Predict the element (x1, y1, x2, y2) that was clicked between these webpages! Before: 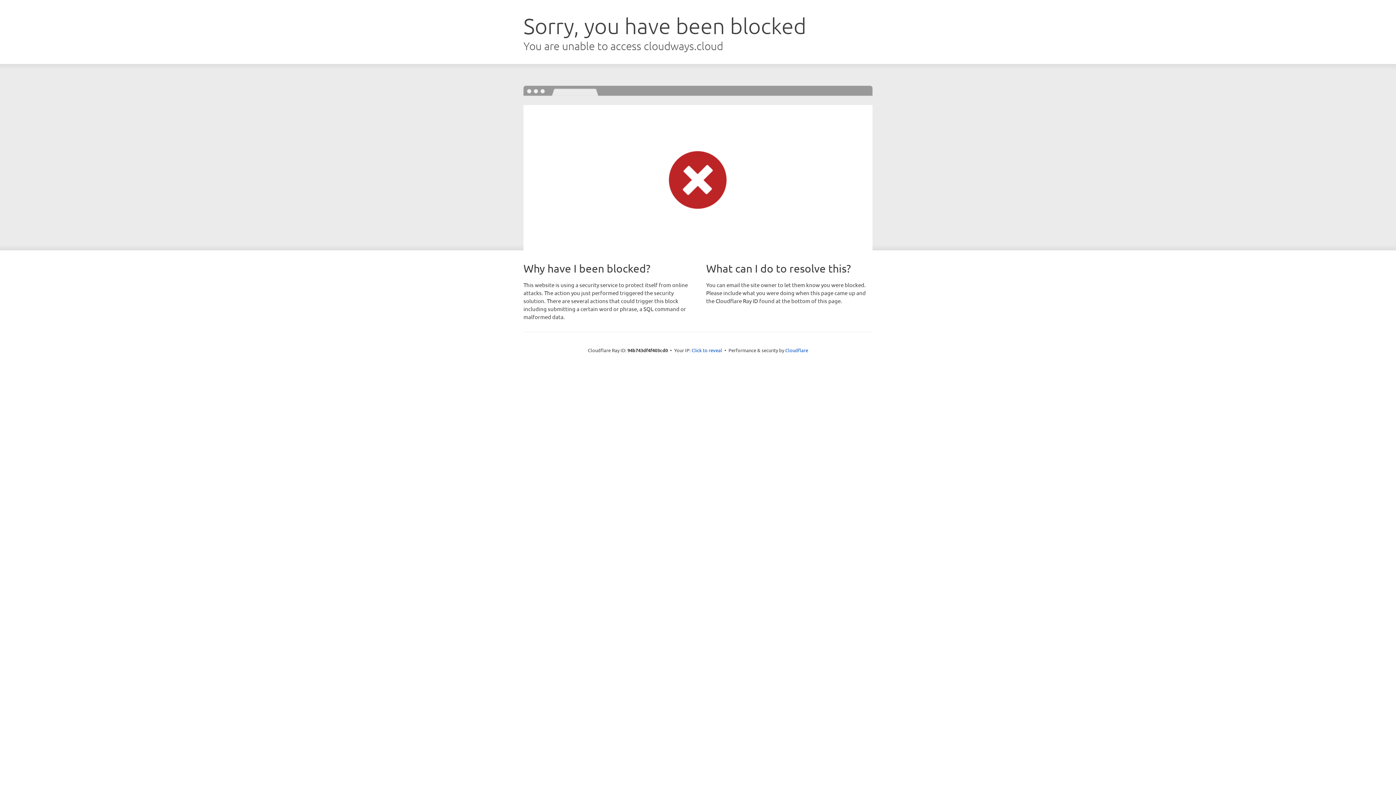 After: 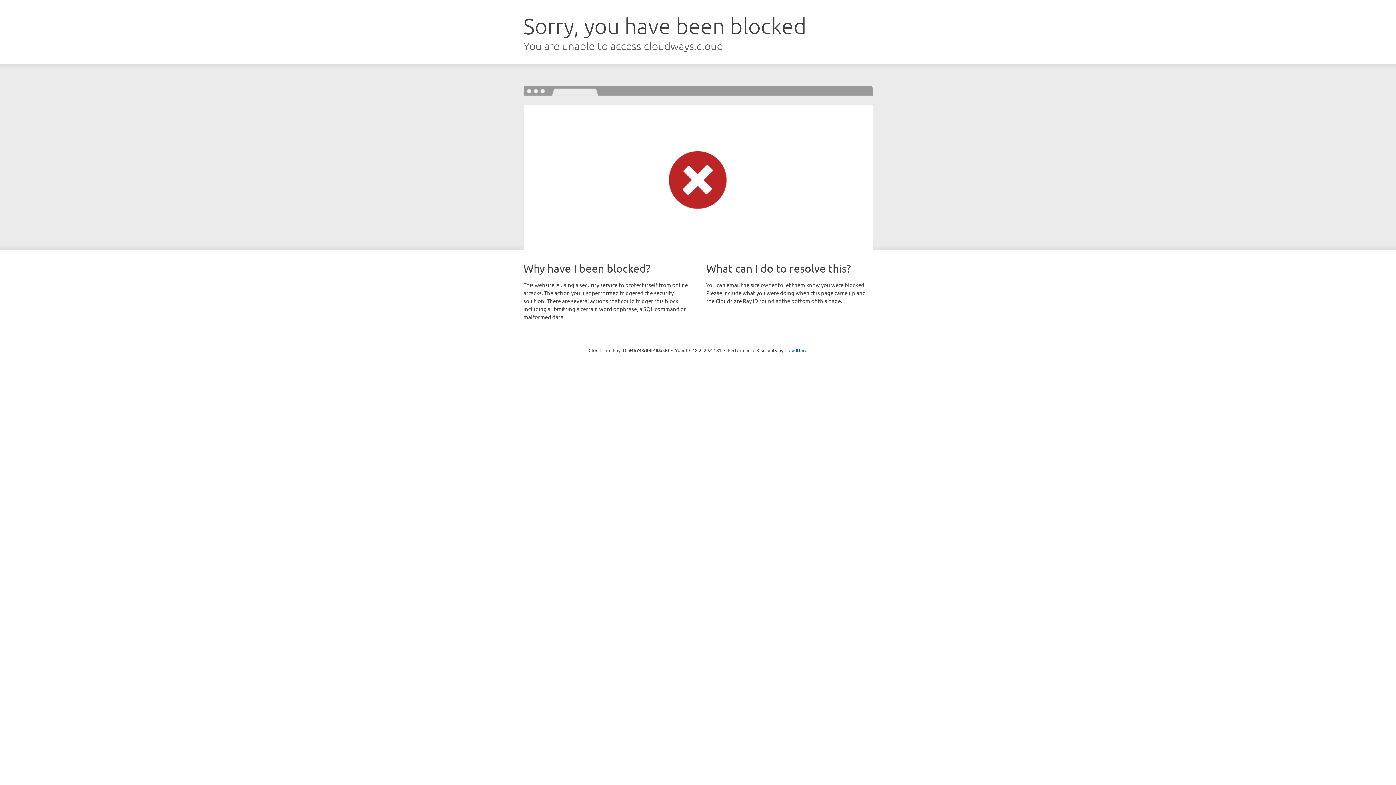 Action: label: Click to reveal bbox: (691, 346, 722, 353)